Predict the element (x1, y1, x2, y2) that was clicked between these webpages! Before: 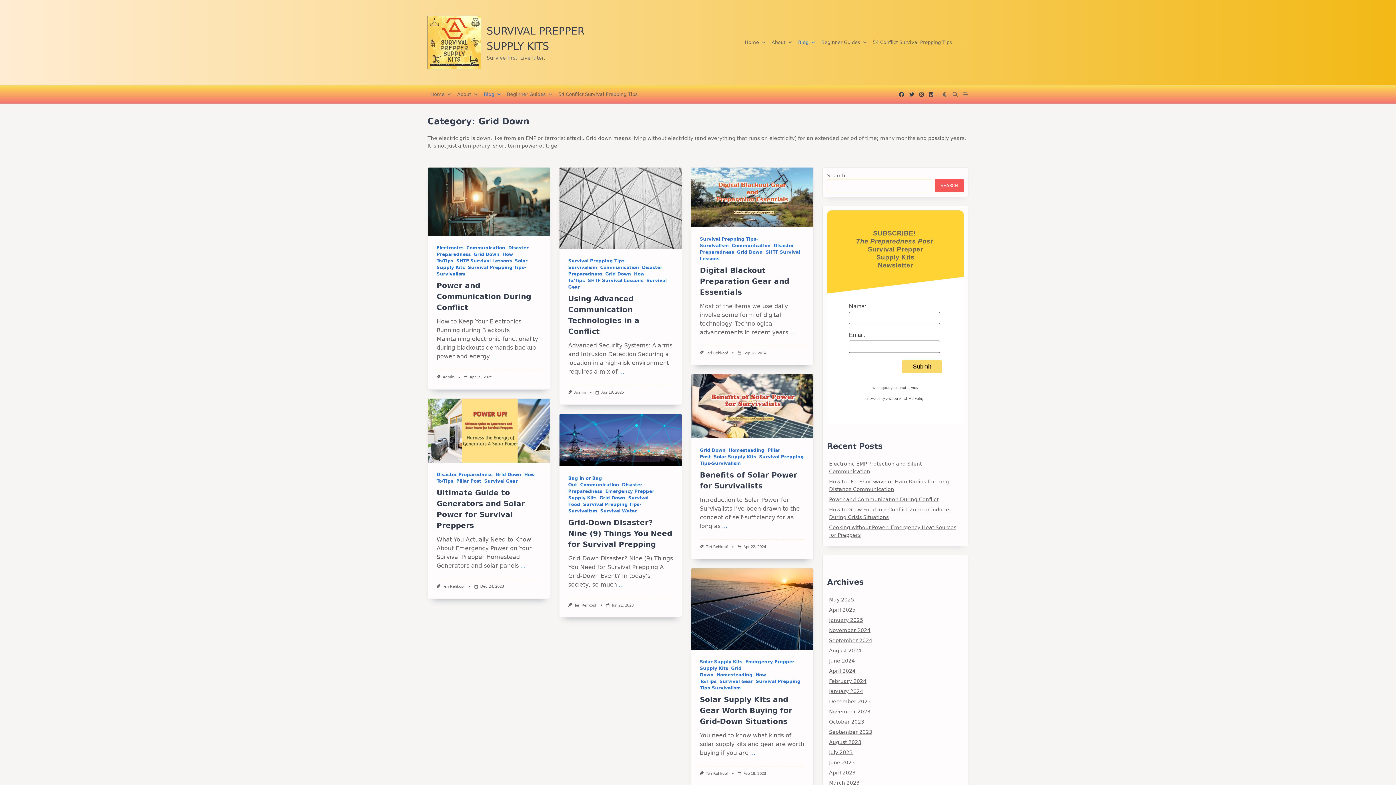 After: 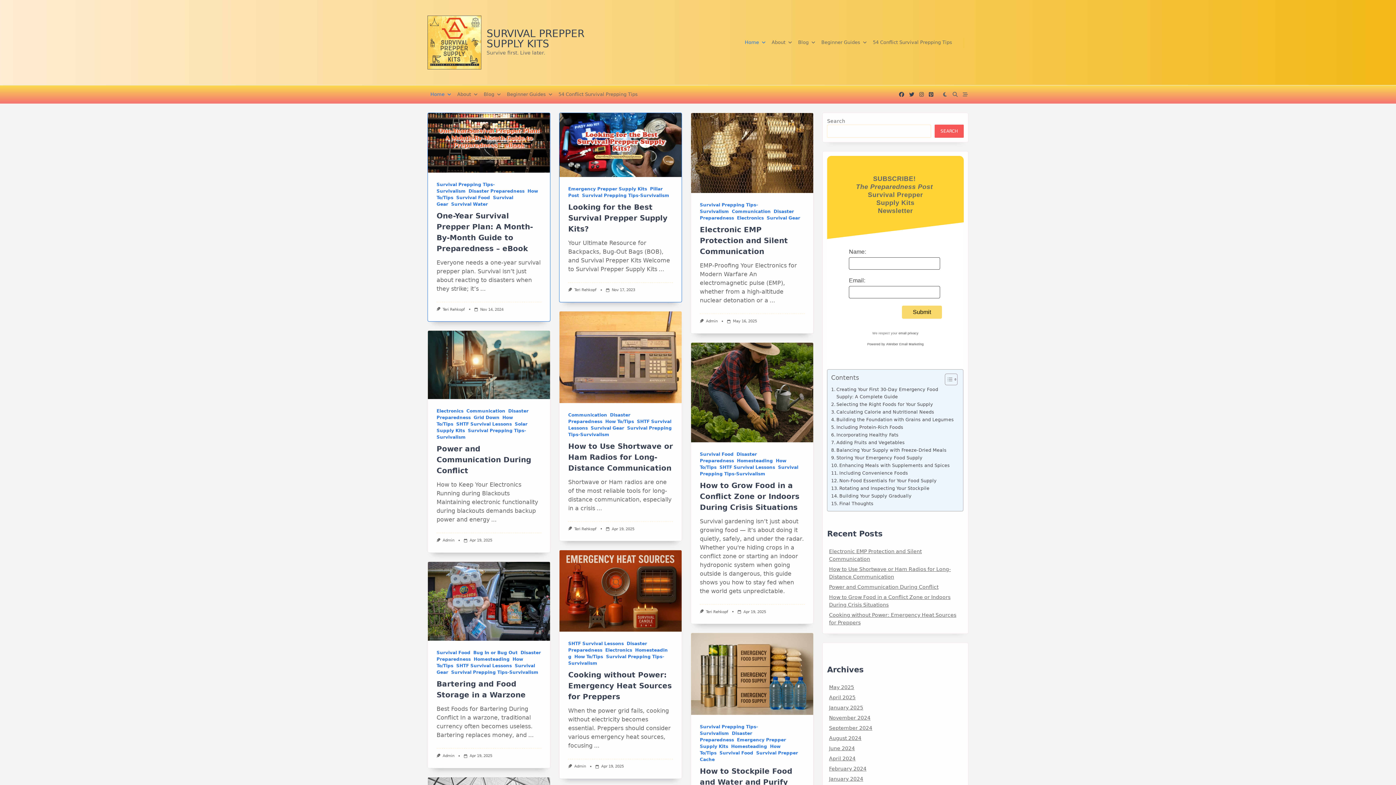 Action: label: February 2024 bbox: (829, 678, 866, 684)